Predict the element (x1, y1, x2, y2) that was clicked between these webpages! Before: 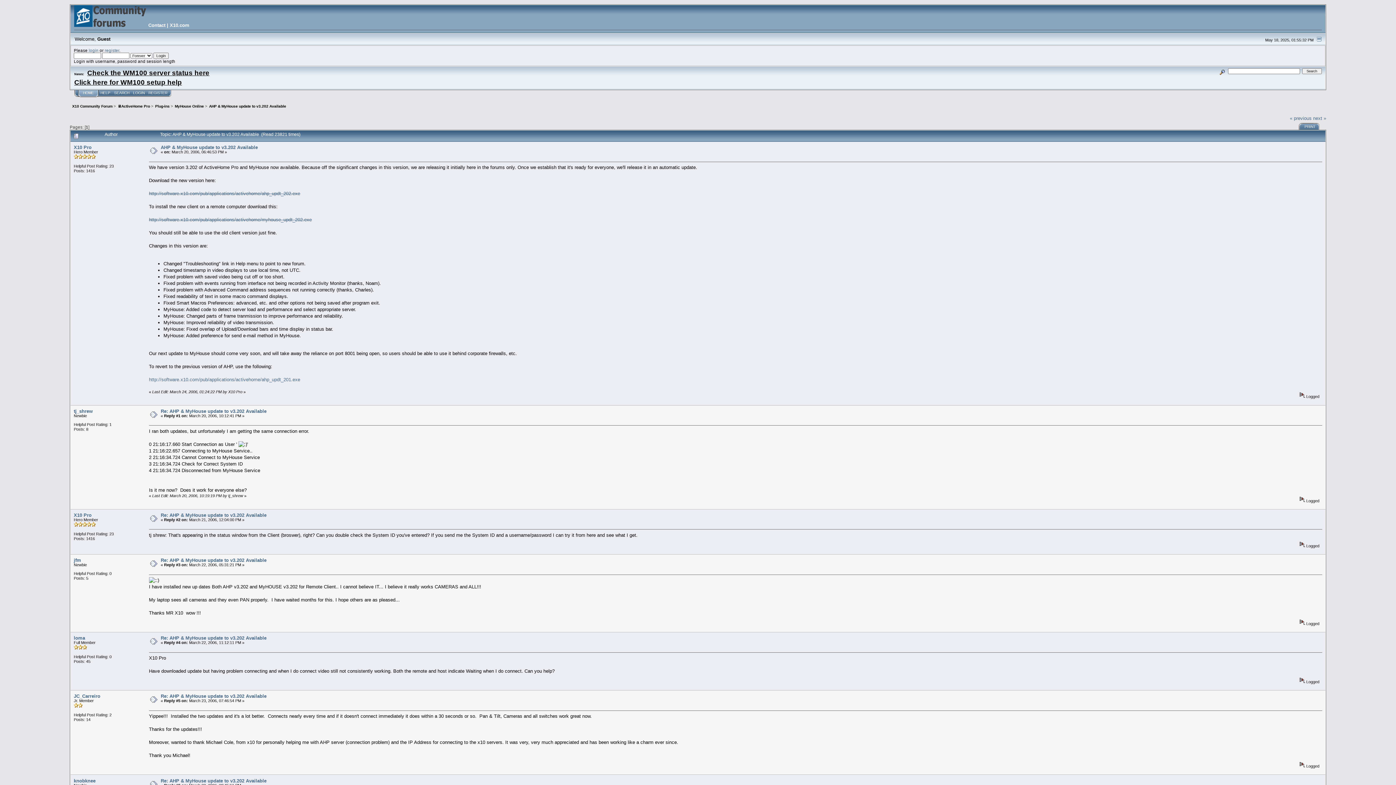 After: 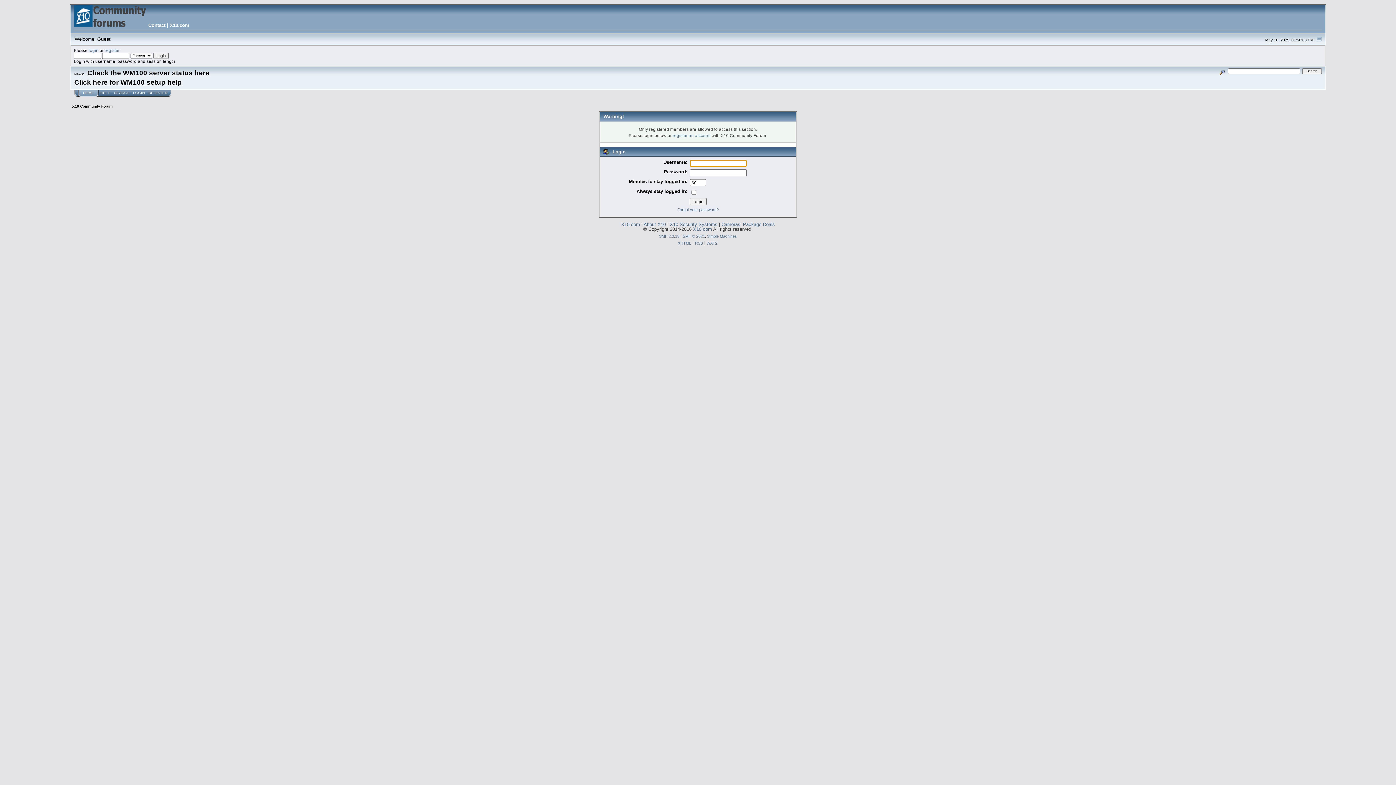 Action: bbox: (73, 778, 95, 783) label: knobknee